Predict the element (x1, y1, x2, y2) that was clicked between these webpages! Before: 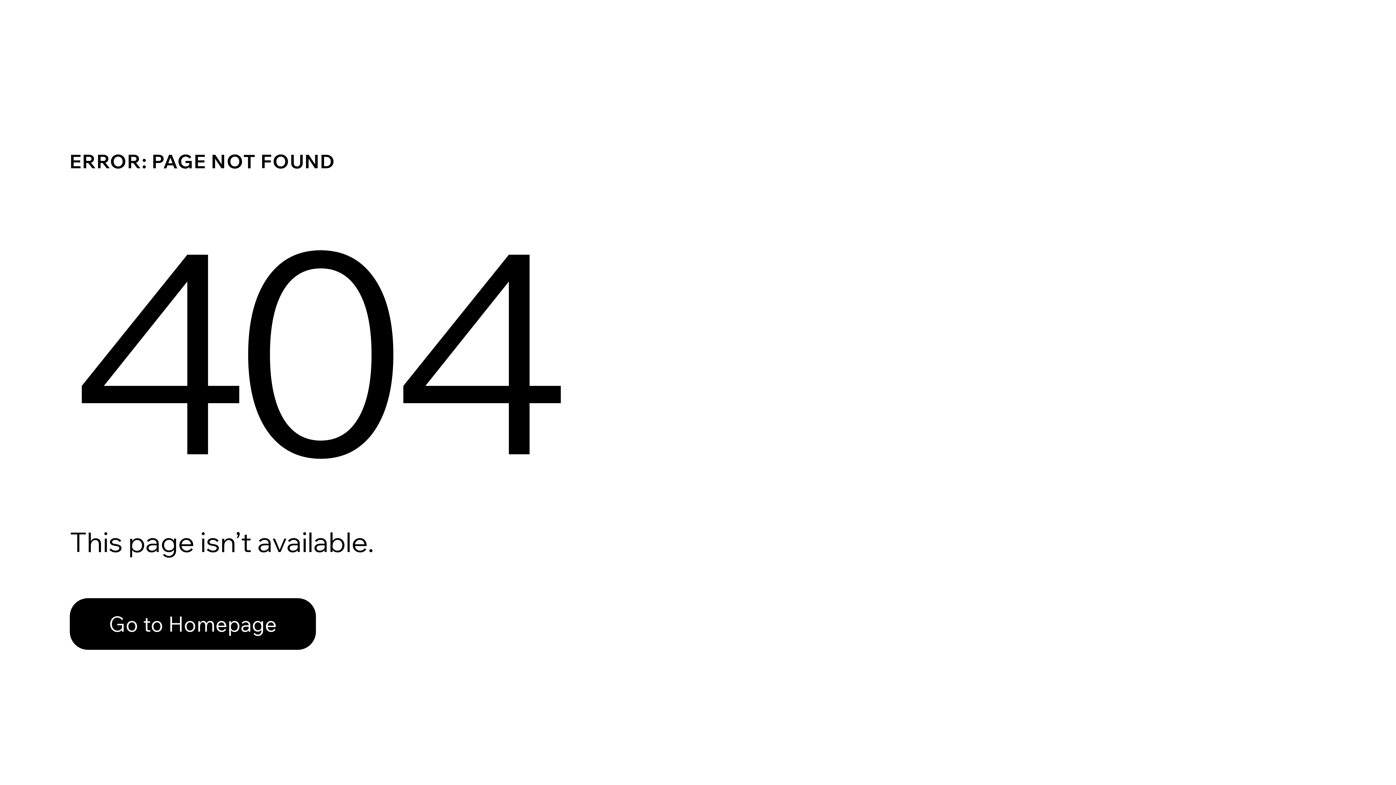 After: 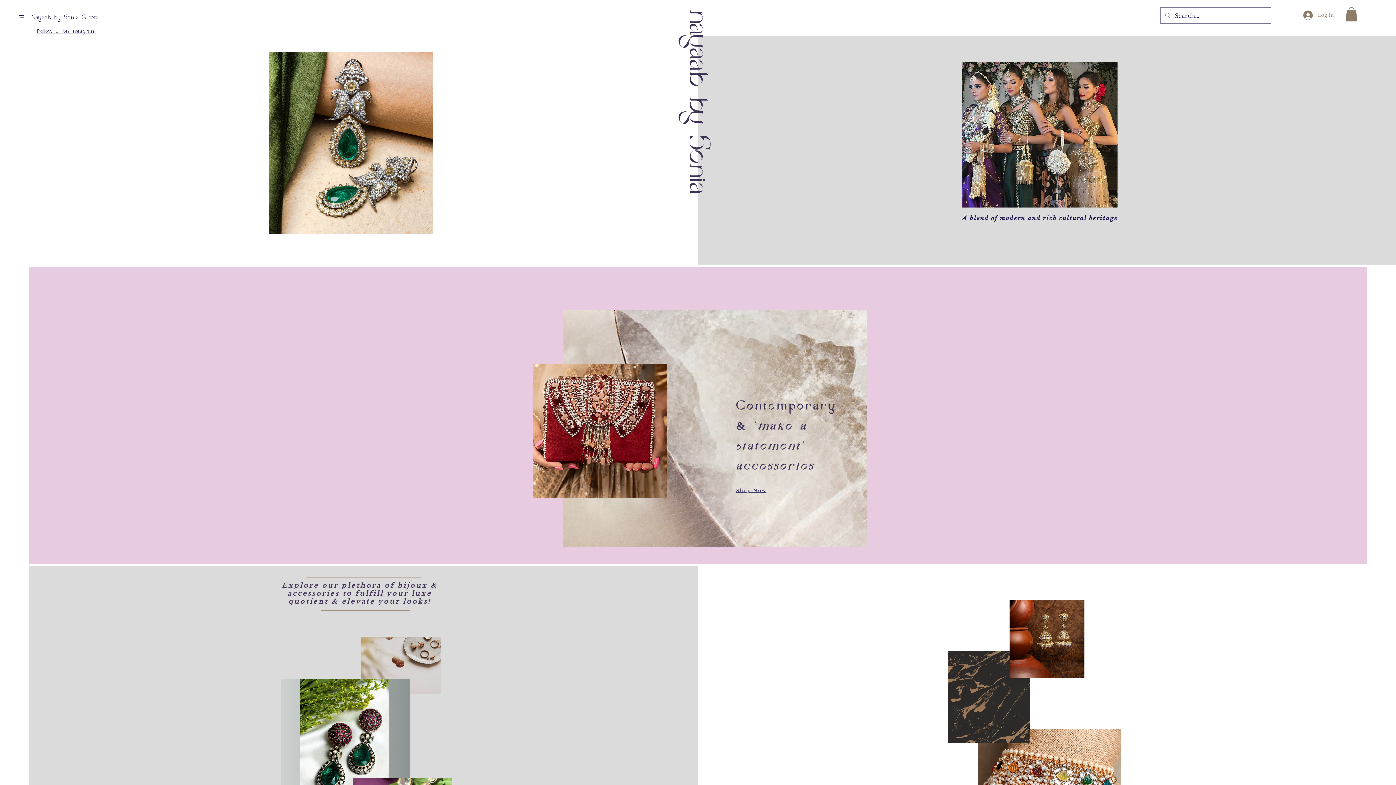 Action: bbox: (69, 582, 768, 659) label: Go to Homepage